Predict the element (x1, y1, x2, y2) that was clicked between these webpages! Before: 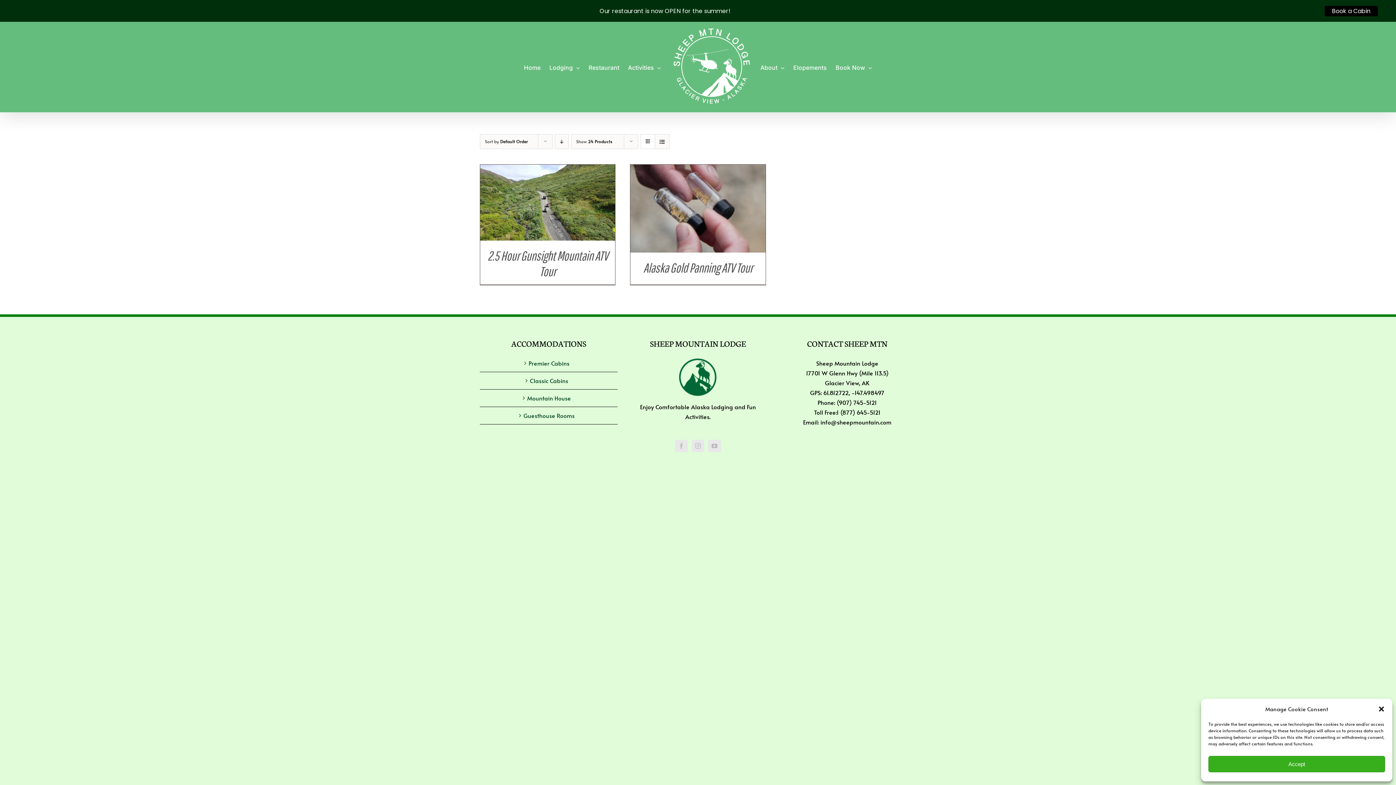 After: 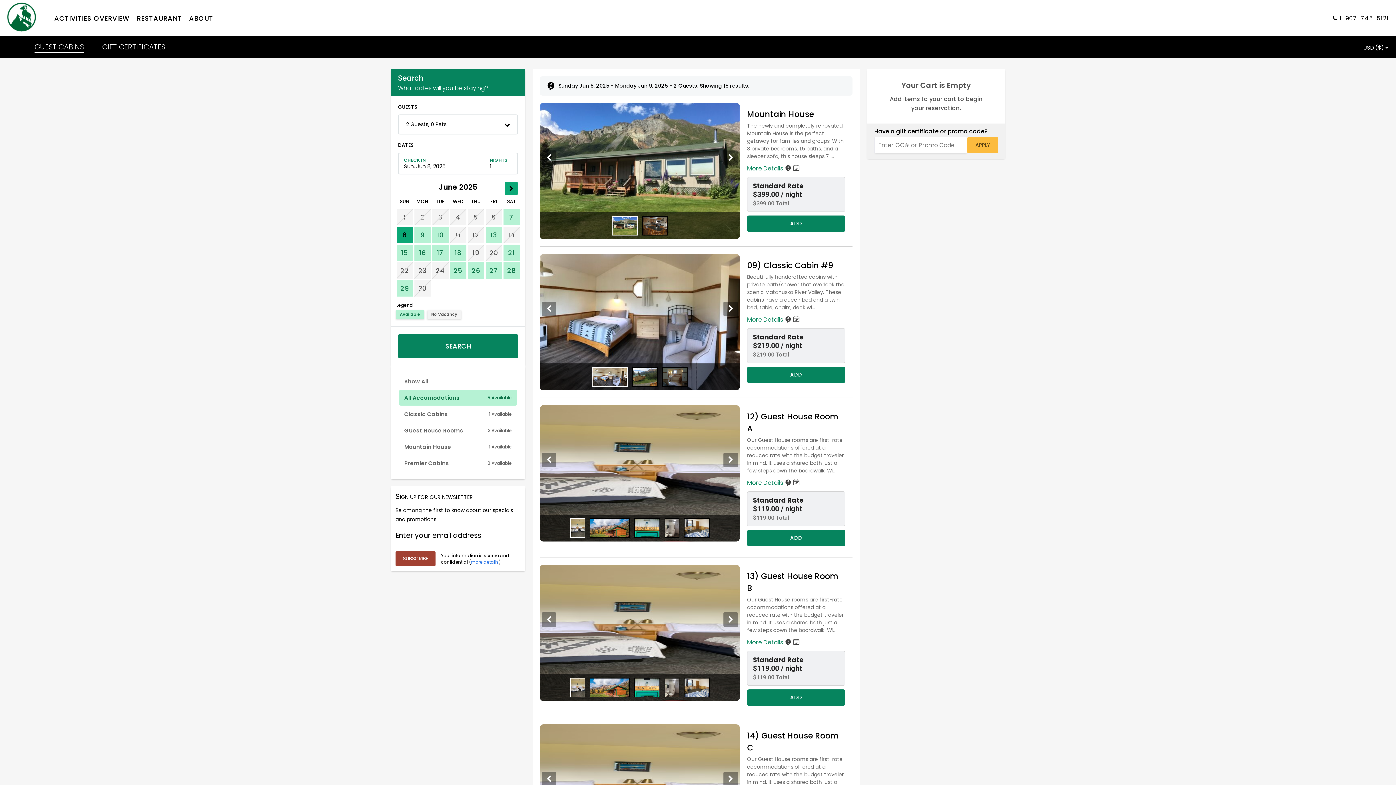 Action: bbox: (1325, 5, 1378, 16) label: Book a Cabin